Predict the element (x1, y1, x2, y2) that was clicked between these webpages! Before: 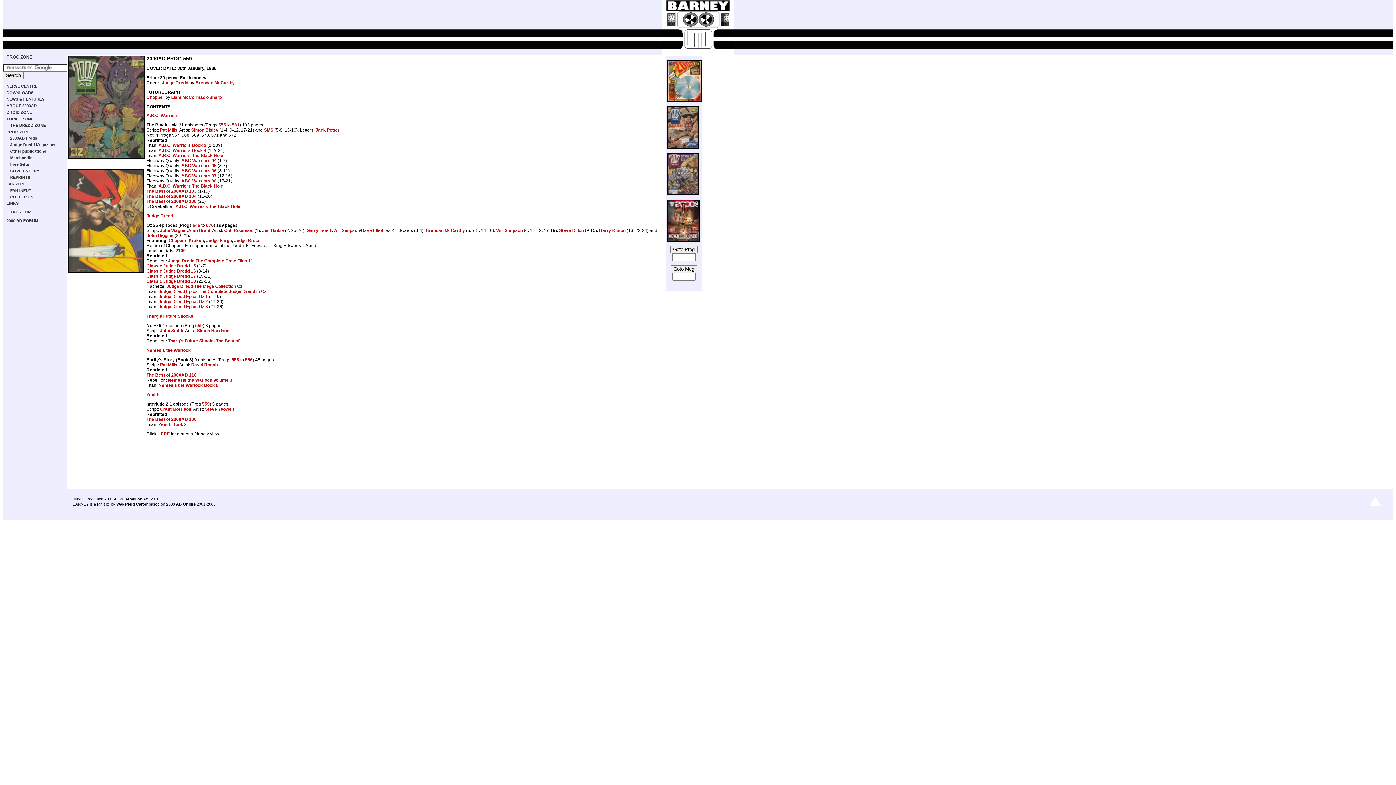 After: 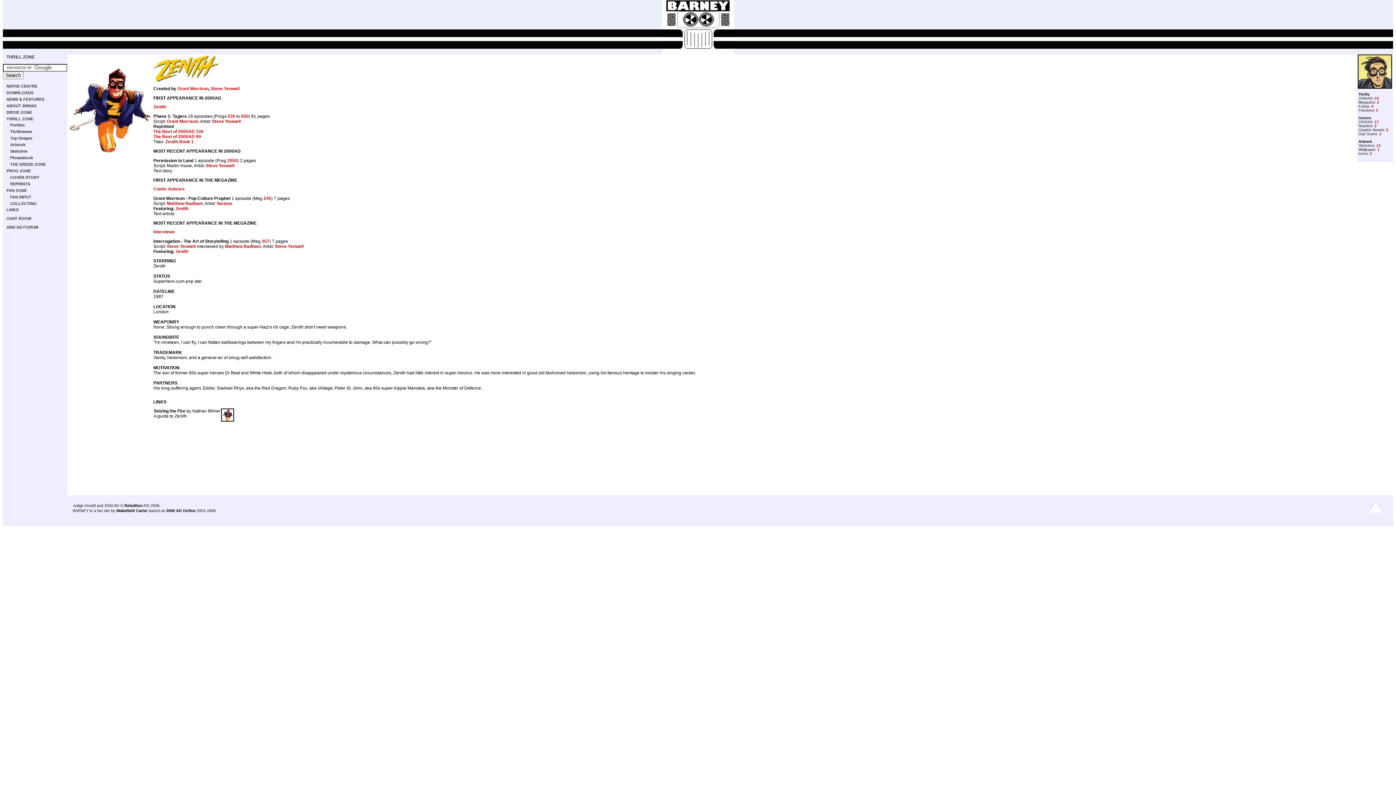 Action: bbox: (146, 392, 159, 397) label: Zenith